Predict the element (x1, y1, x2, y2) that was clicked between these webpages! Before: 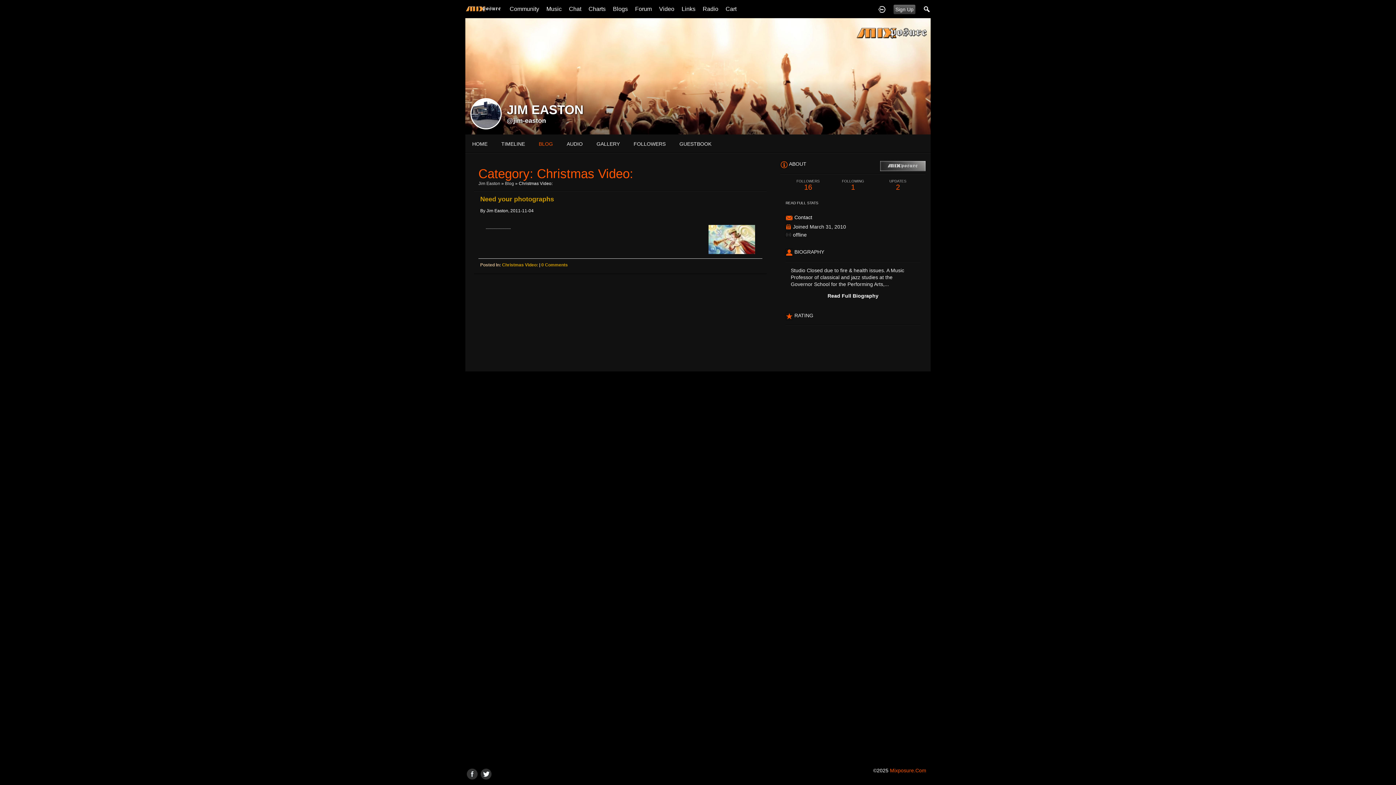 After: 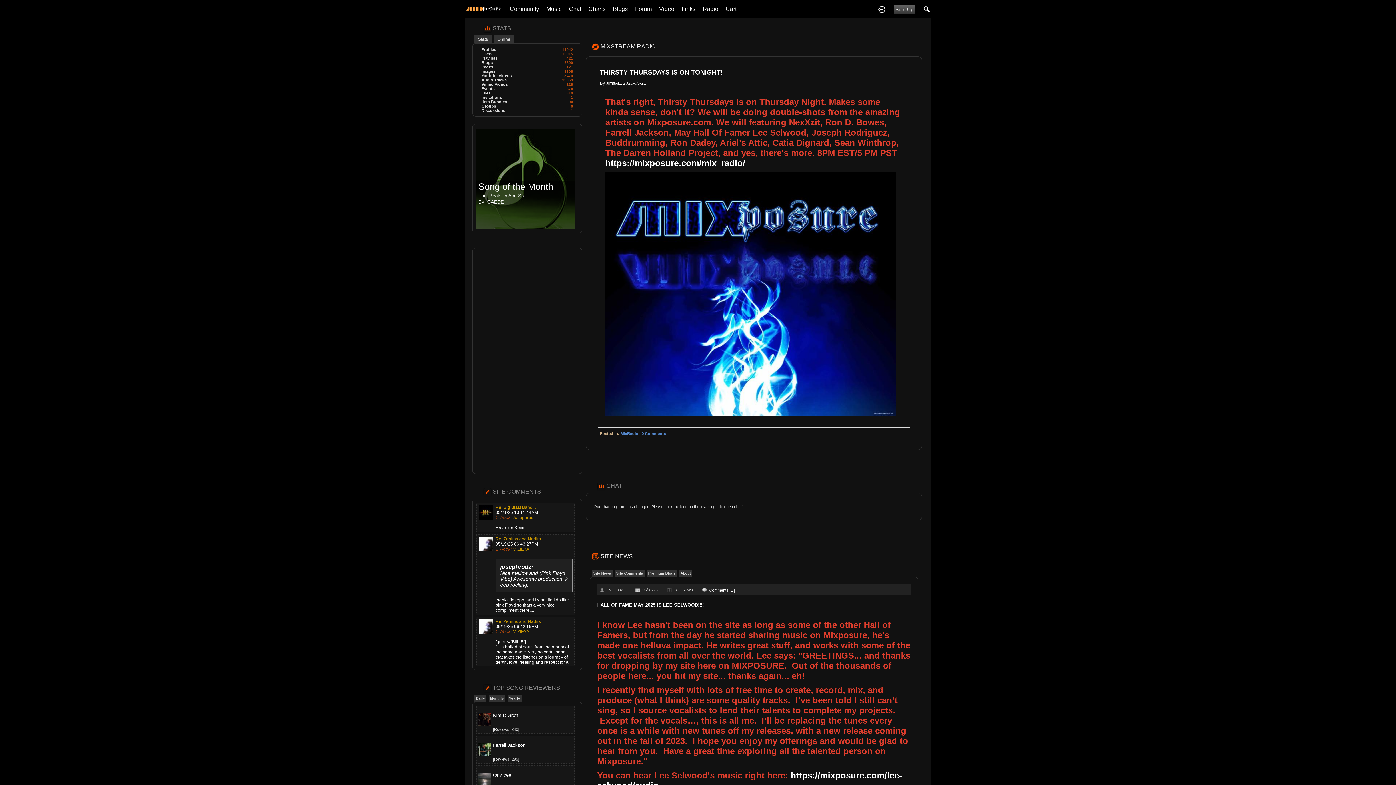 Action: label: Community bbox: (509, 1, 539, 16)